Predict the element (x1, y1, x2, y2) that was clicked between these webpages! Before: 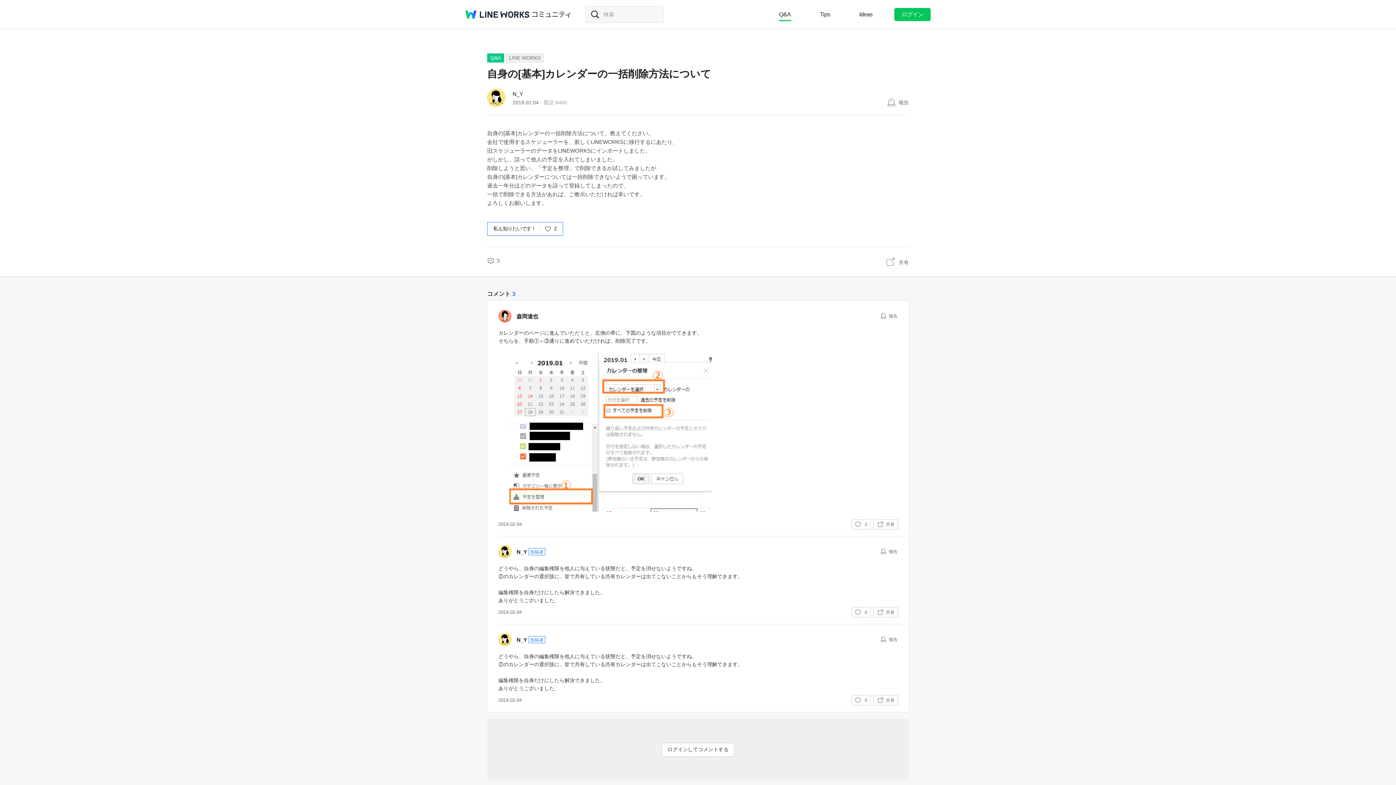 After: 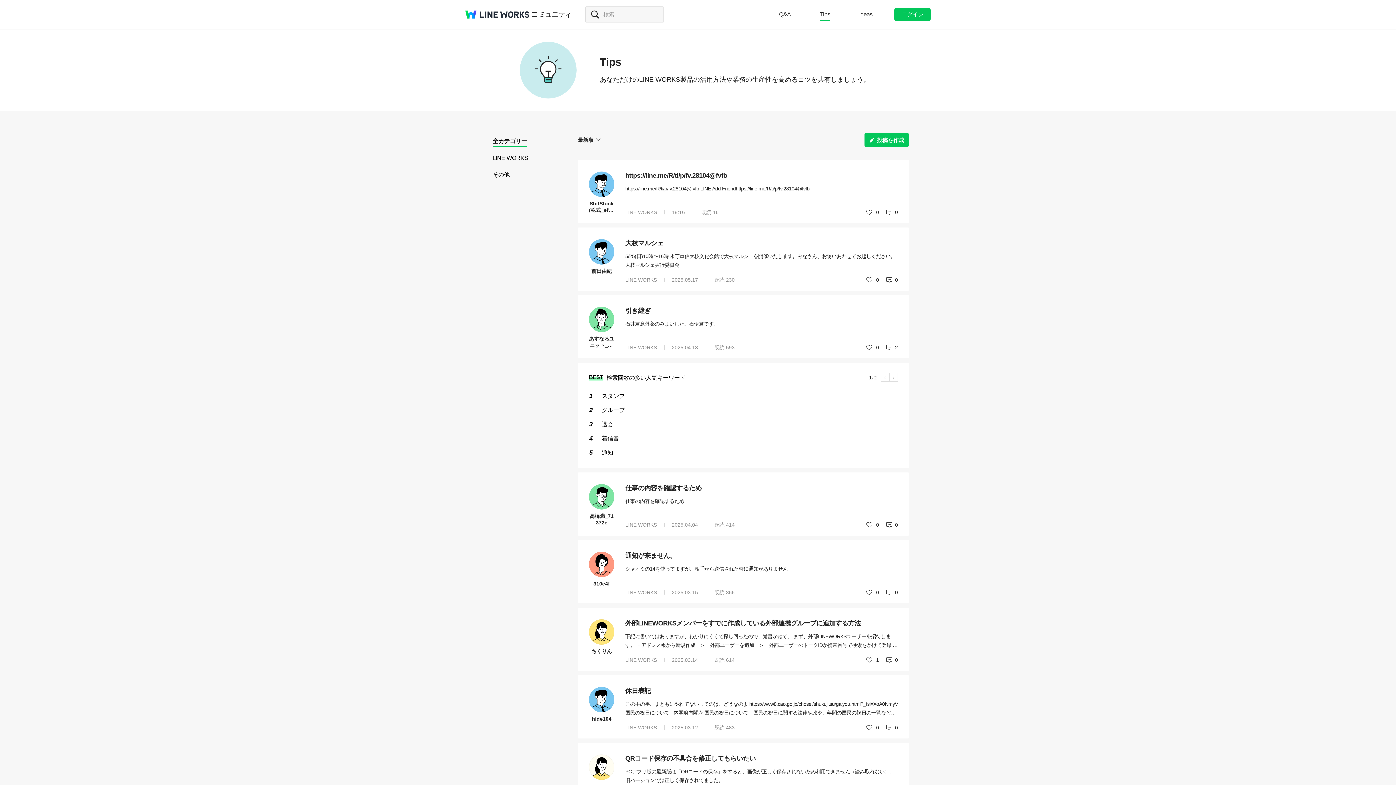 Action: label: Tips bbox: (820, 8, 830, 21)